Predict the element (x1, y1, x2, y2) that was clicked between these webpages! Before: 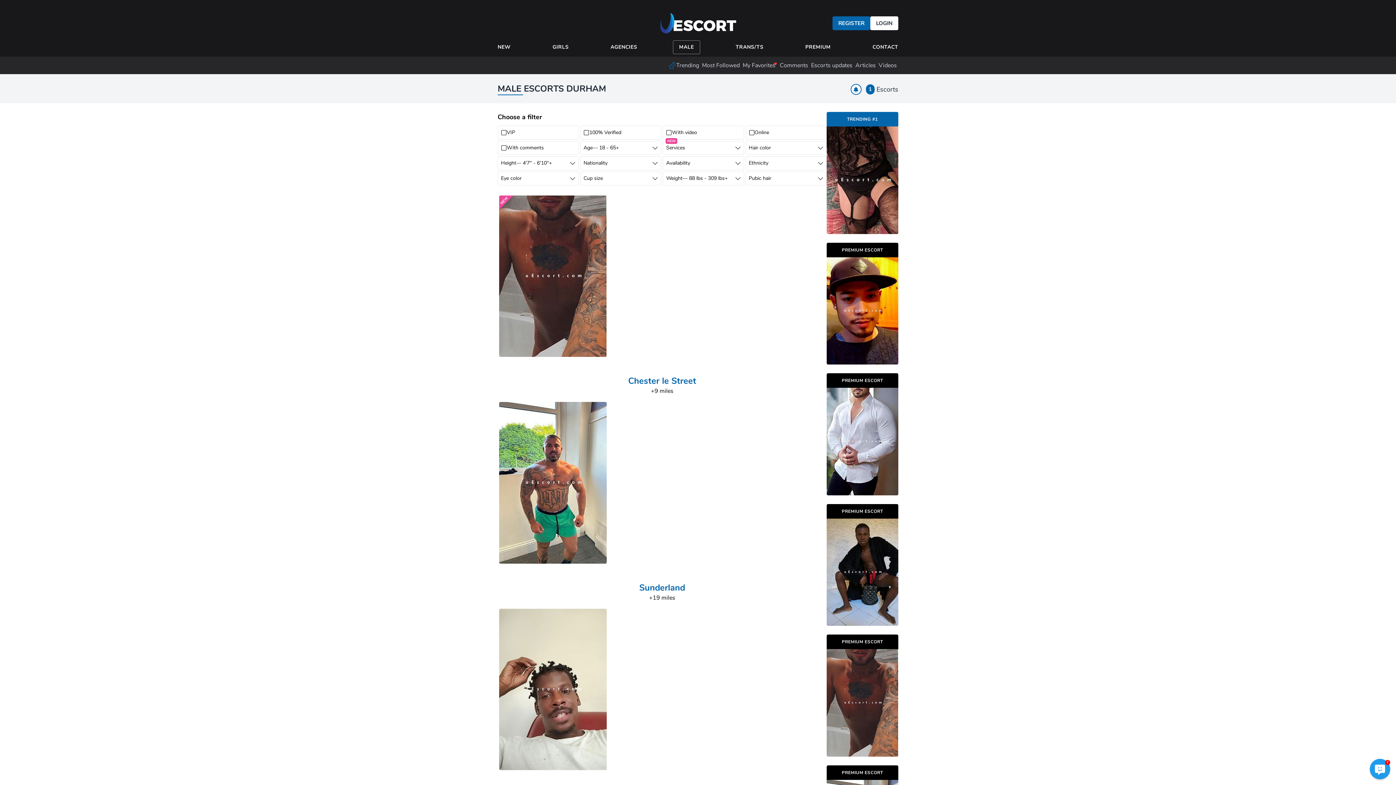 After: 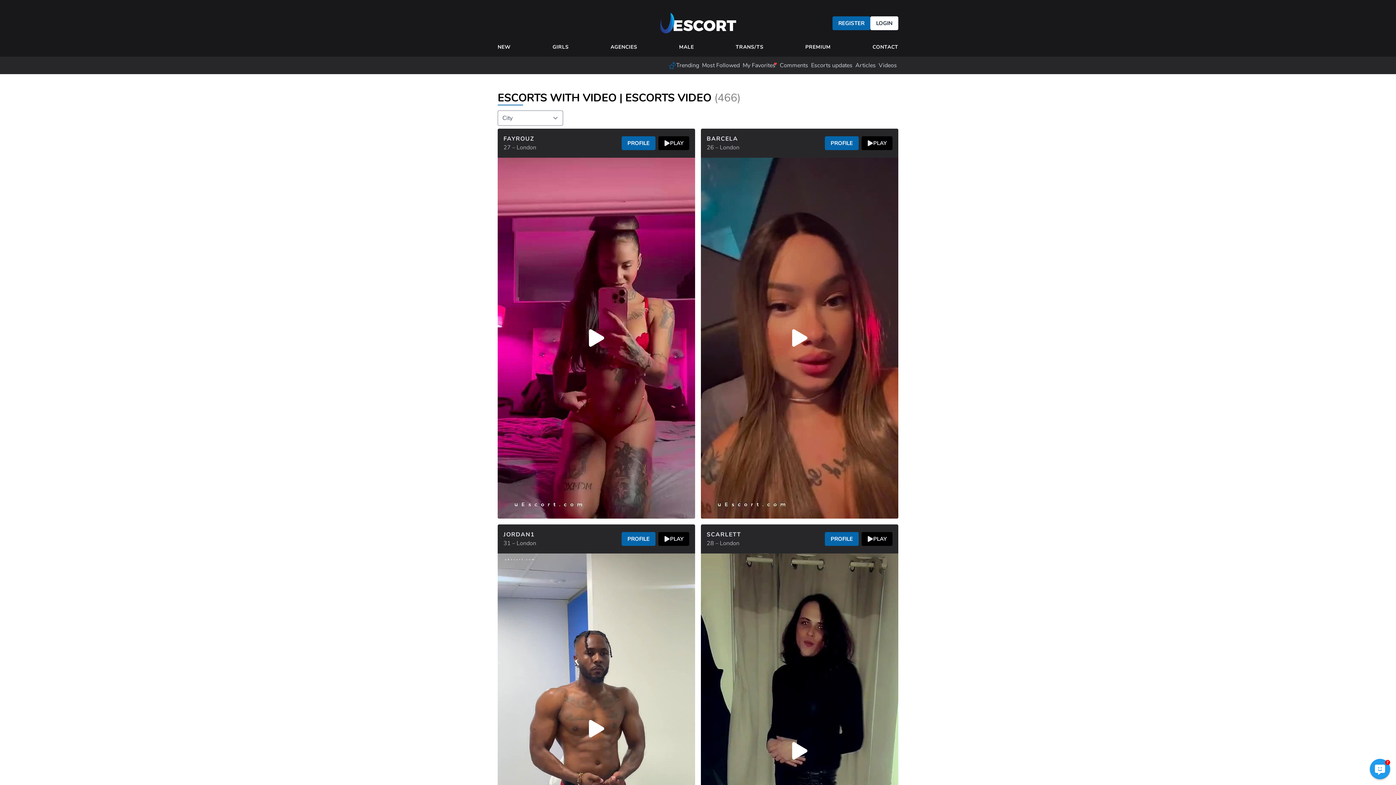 Action: bbox: (877, 59, 898, 71) label: Videos